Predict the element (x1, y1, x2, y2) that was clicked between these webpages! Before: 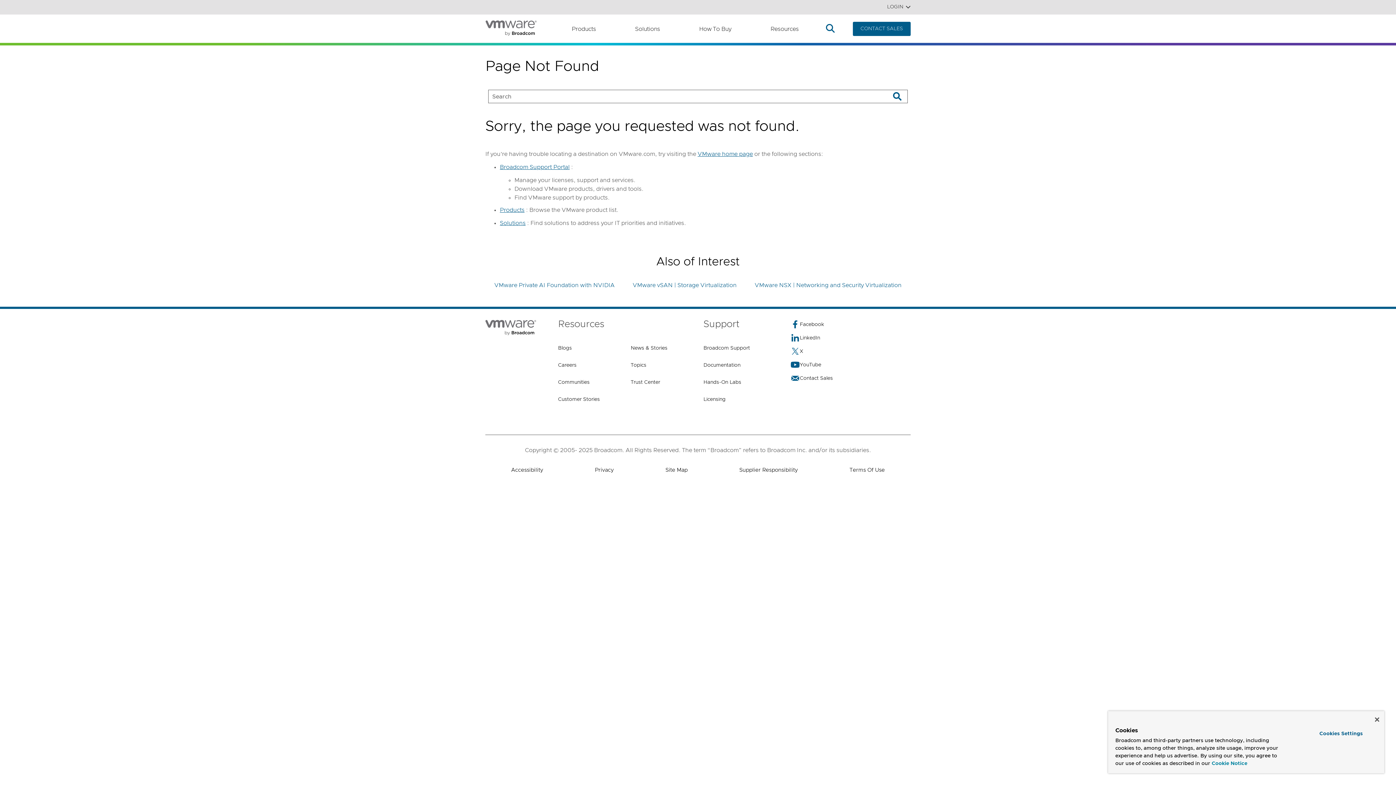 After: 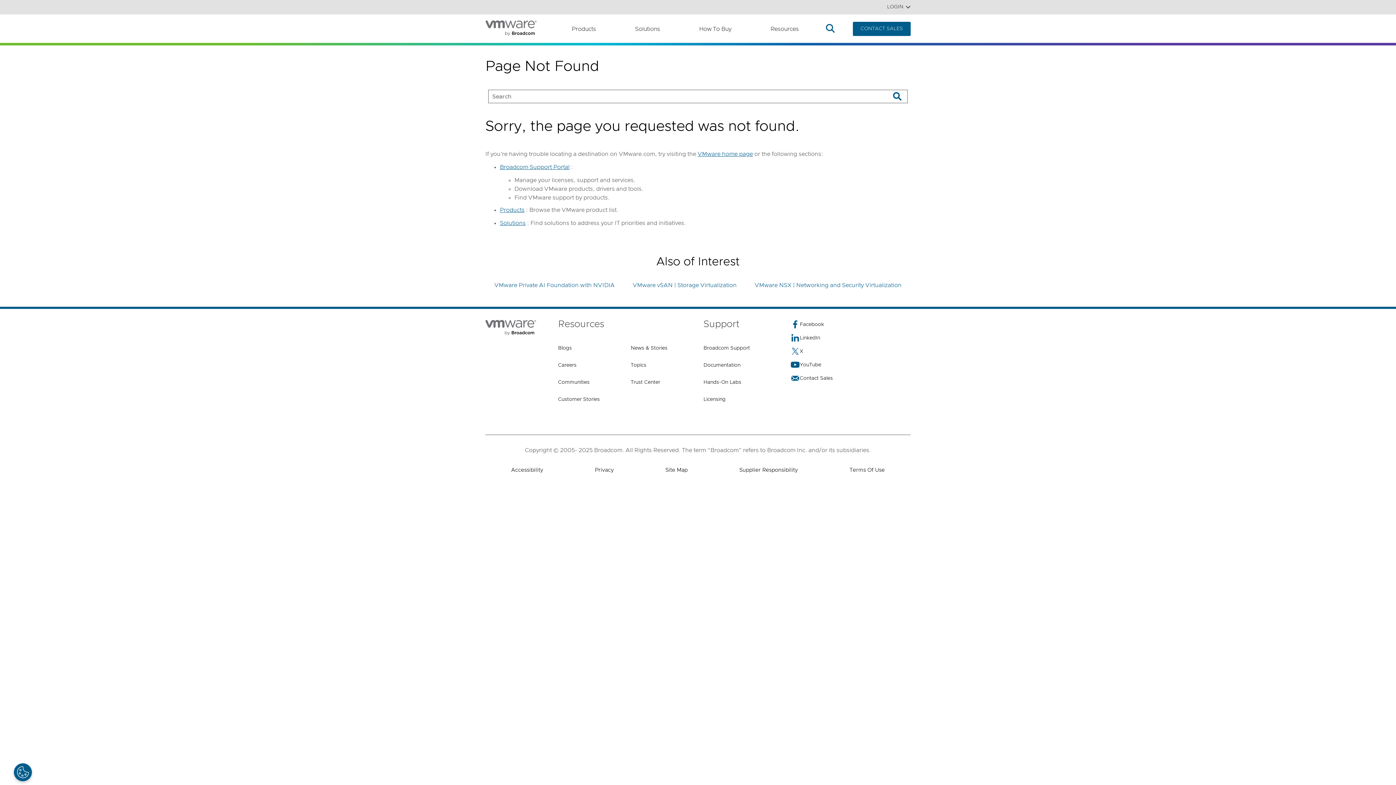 Action: bbox: (1375, 717, 1379, 722) label: Close